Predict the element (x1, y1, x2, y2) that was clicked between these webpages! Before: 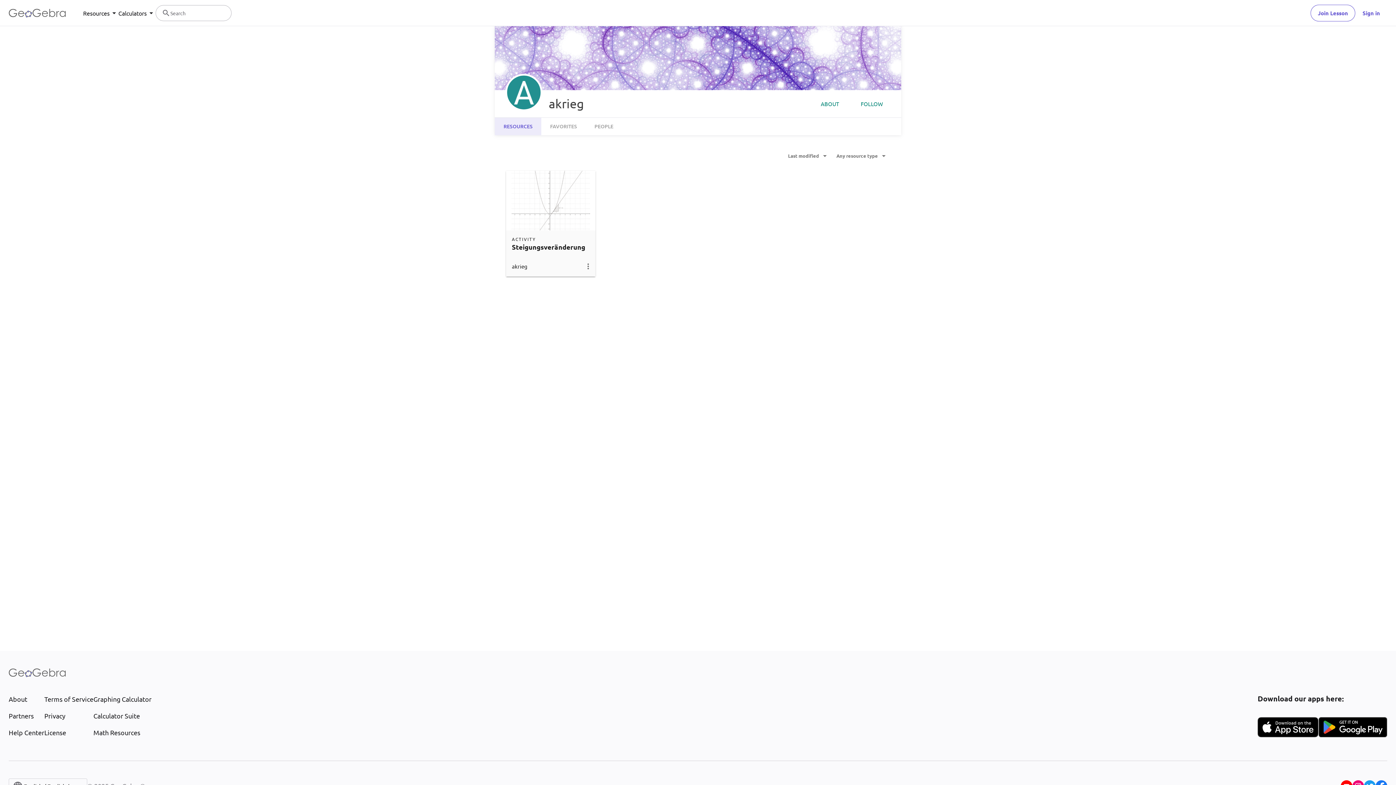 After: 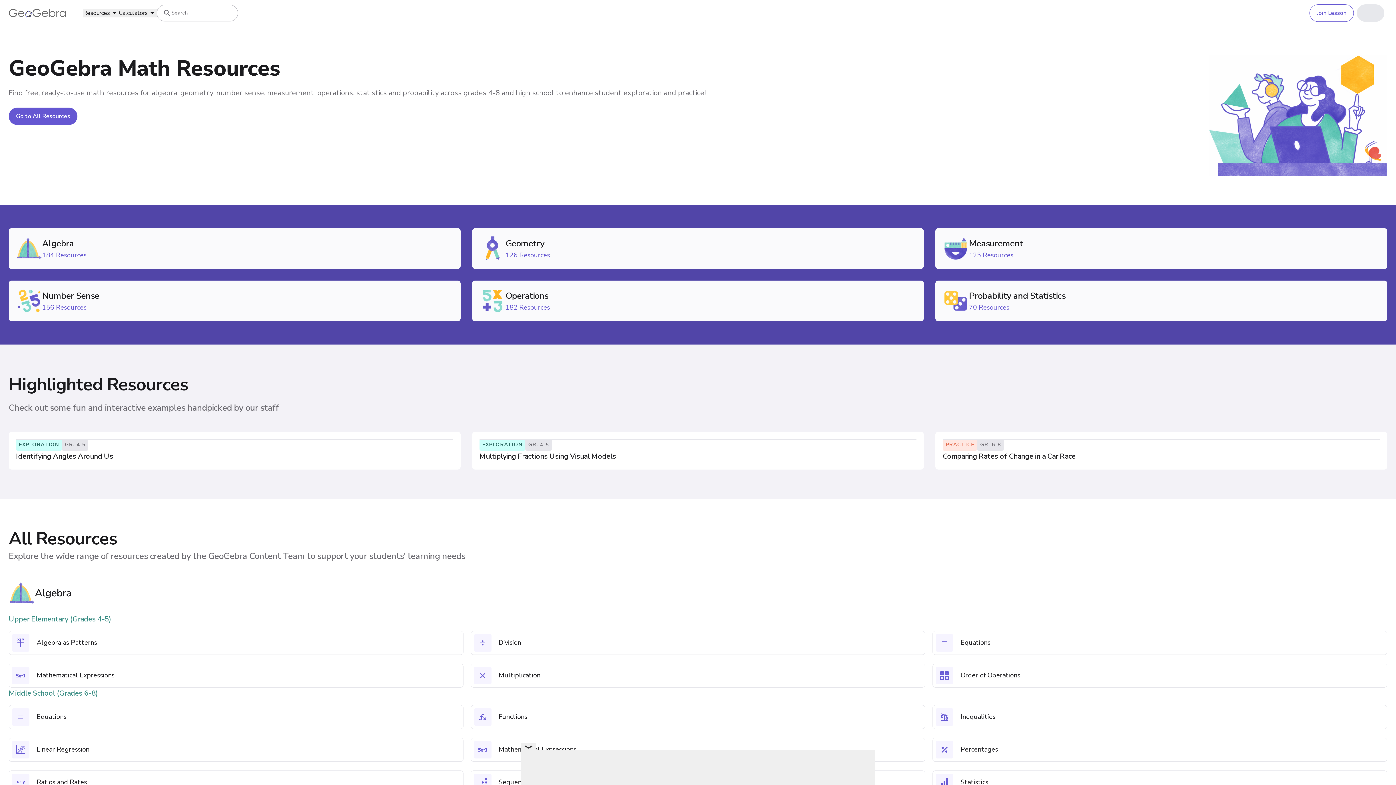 Action: bbox: (93, 728, 151, 737) label: Math Resources